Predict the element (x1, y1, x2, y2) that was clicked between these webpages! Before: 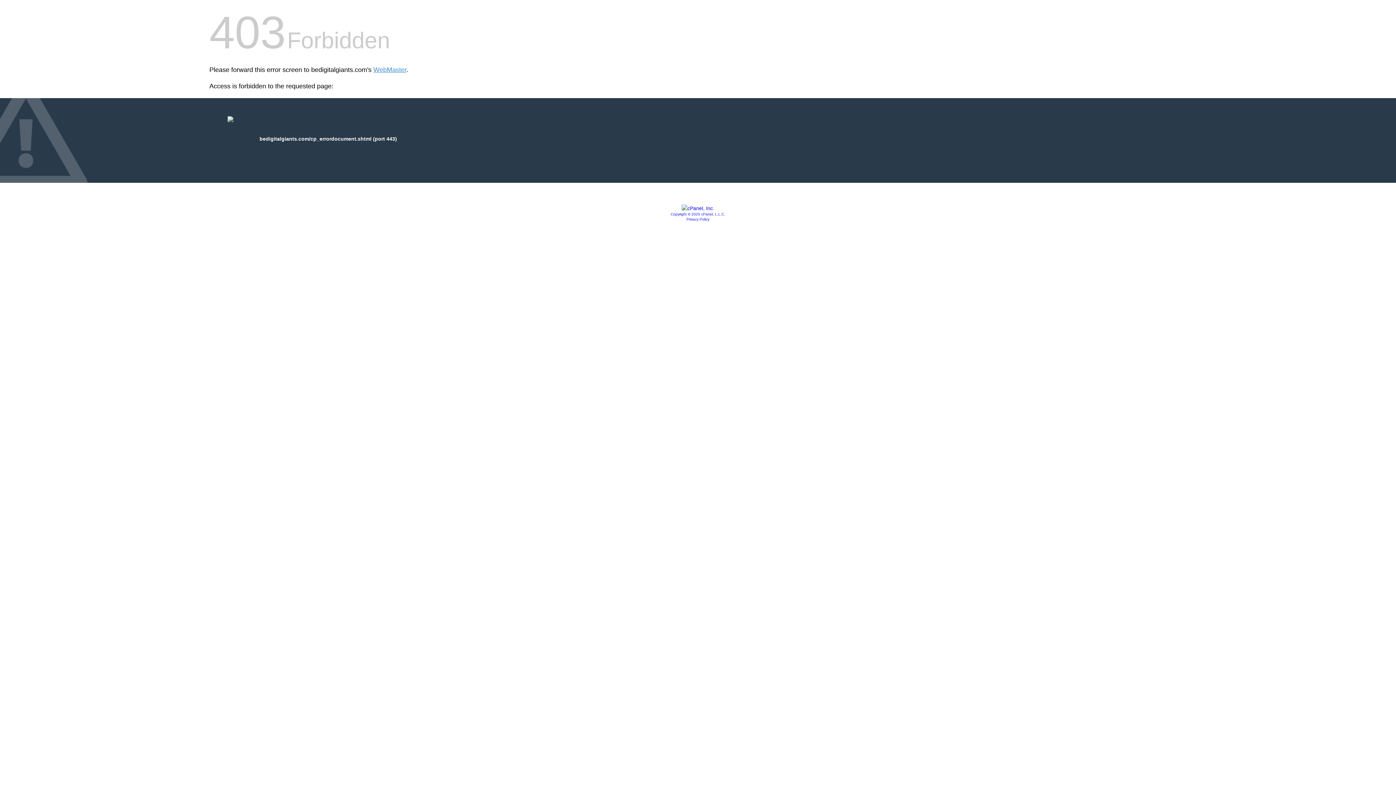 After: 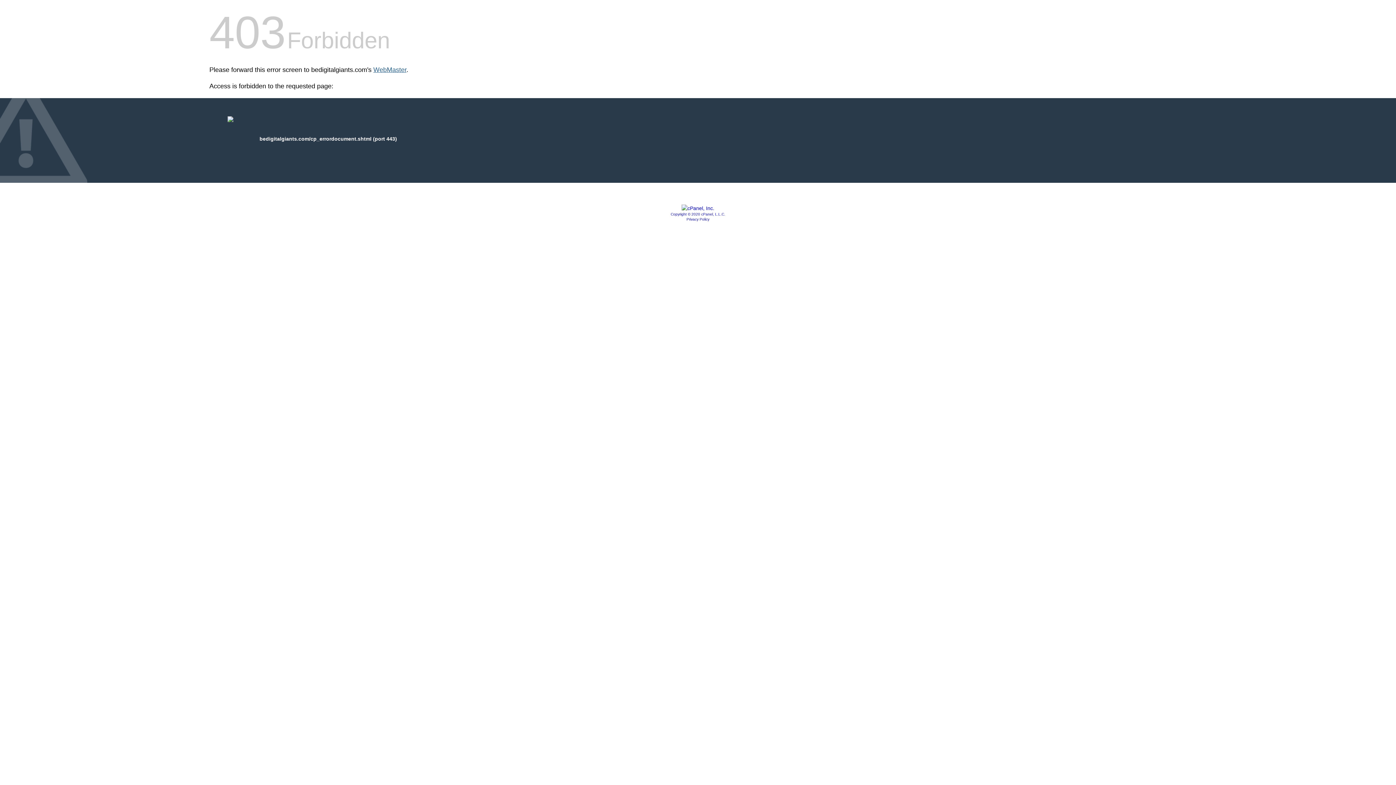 Action: bbox: (373, 66, 406, 73) label: WebMaster